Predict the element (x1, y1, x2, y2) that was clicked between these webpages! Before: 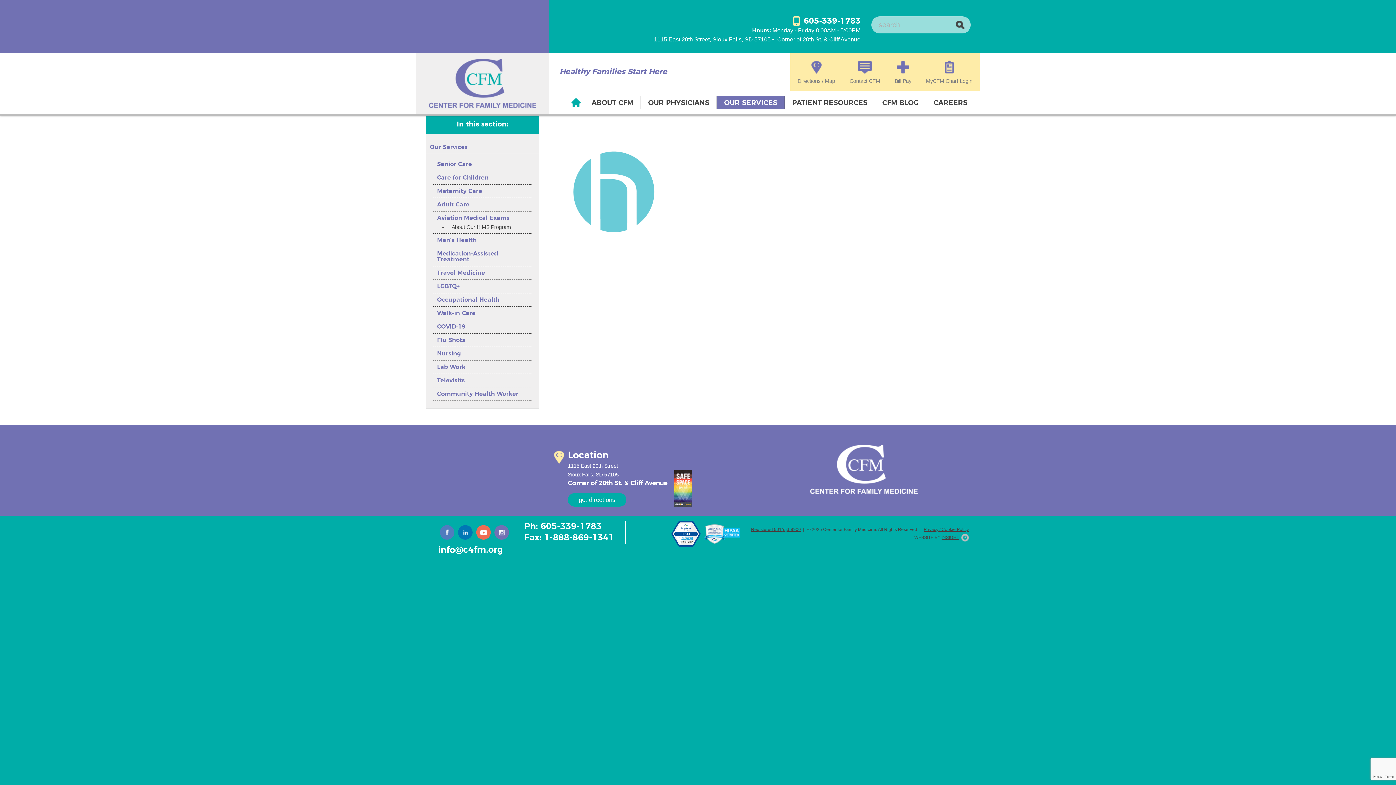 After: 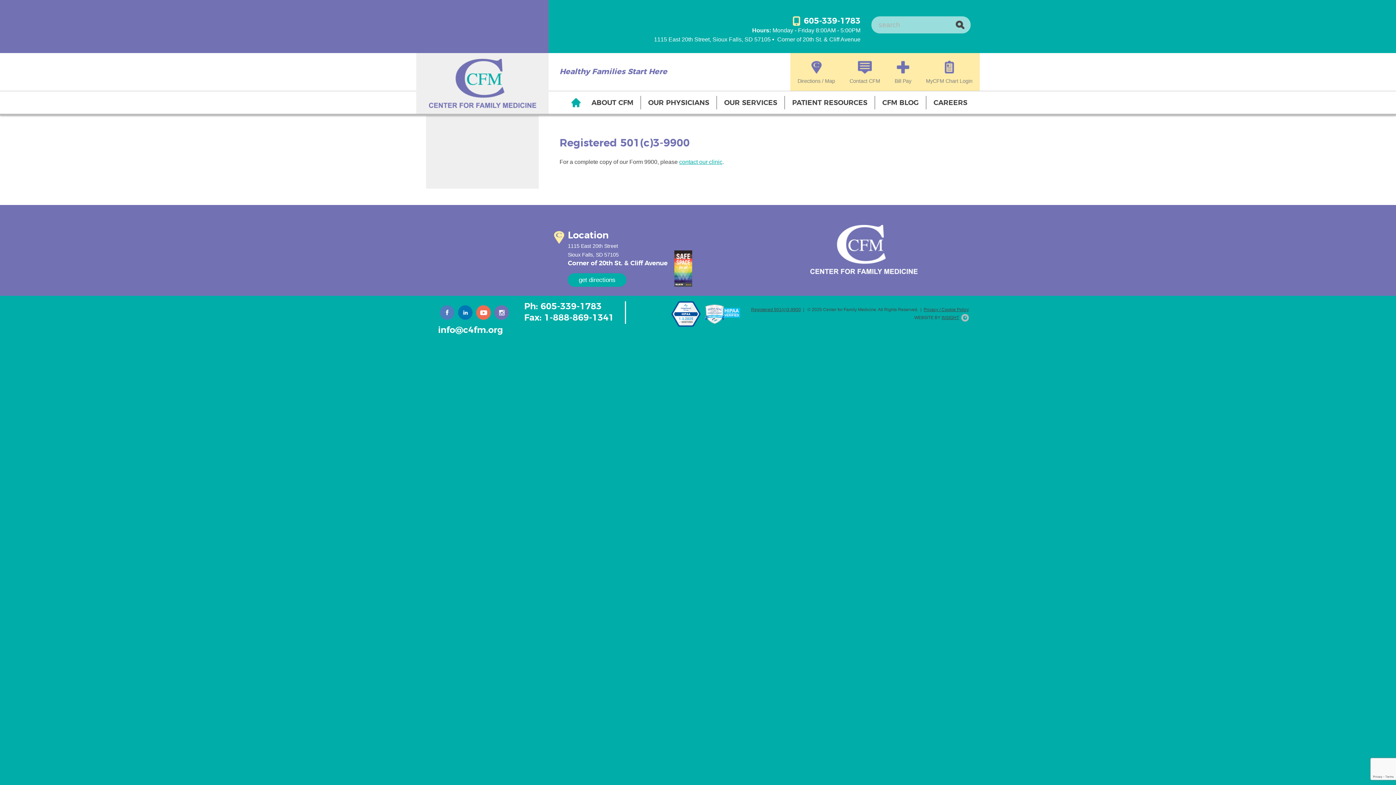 Action: bbox: (751, 527, 801, 532) label: Registered 501(c)3-9900